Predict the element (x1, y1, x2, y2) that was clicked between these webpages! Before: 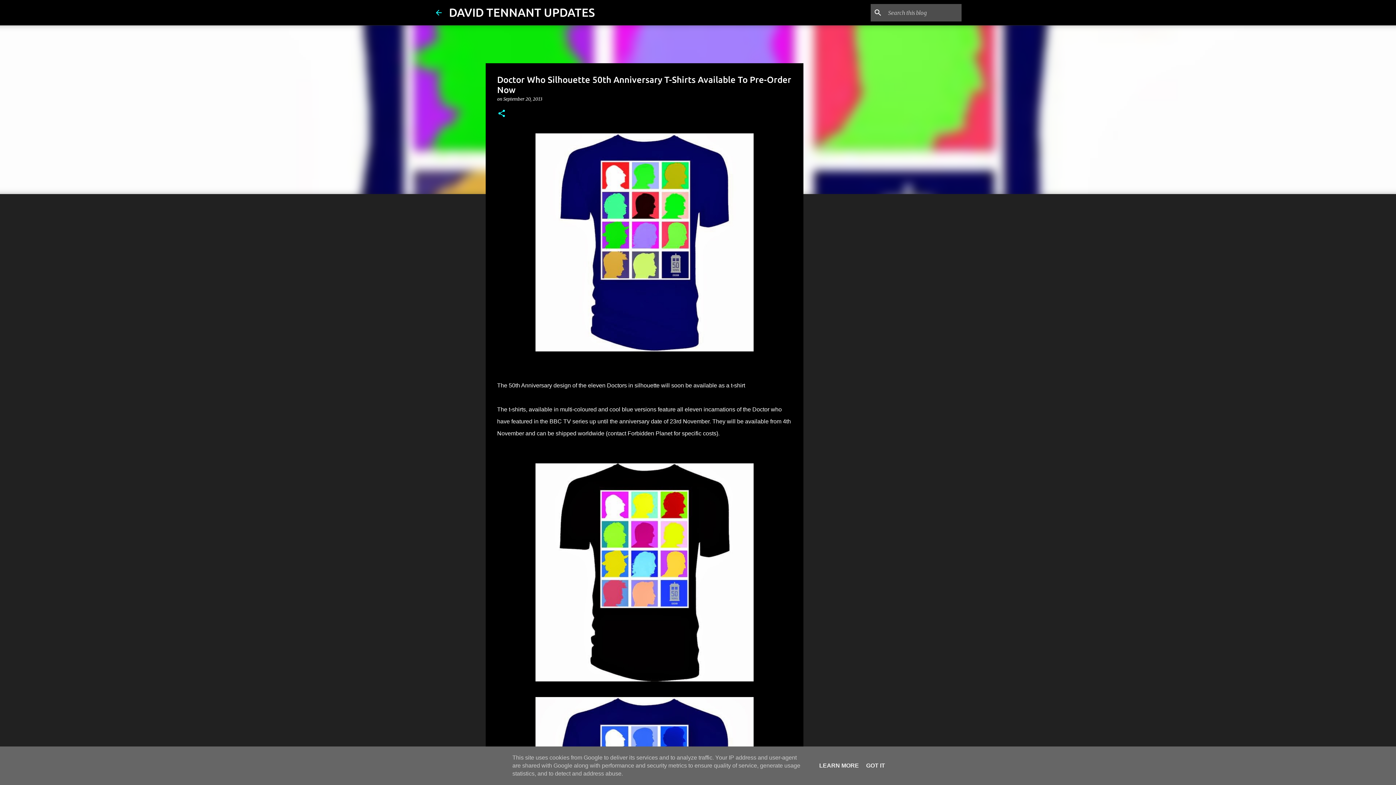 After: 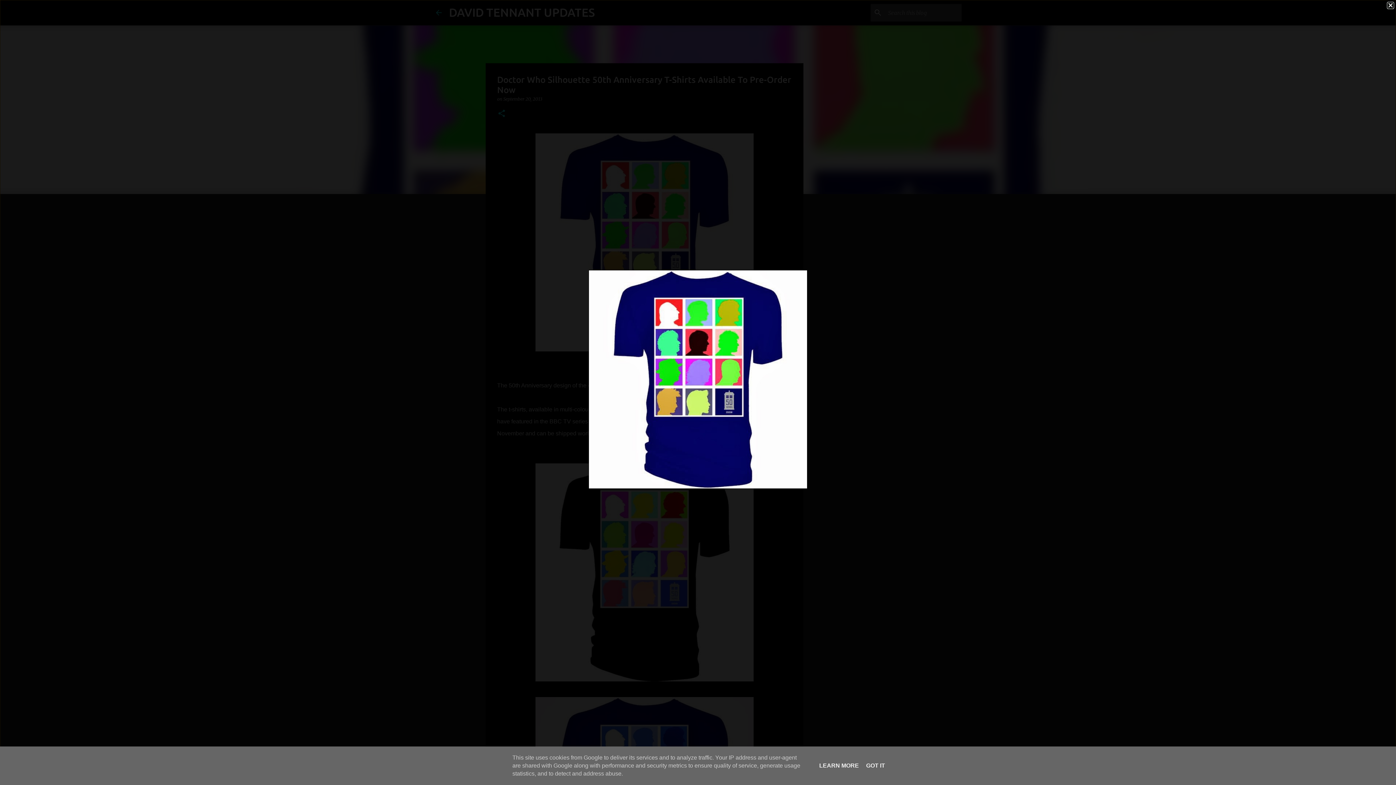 Action: bbox: (535, 133, 753, 355)